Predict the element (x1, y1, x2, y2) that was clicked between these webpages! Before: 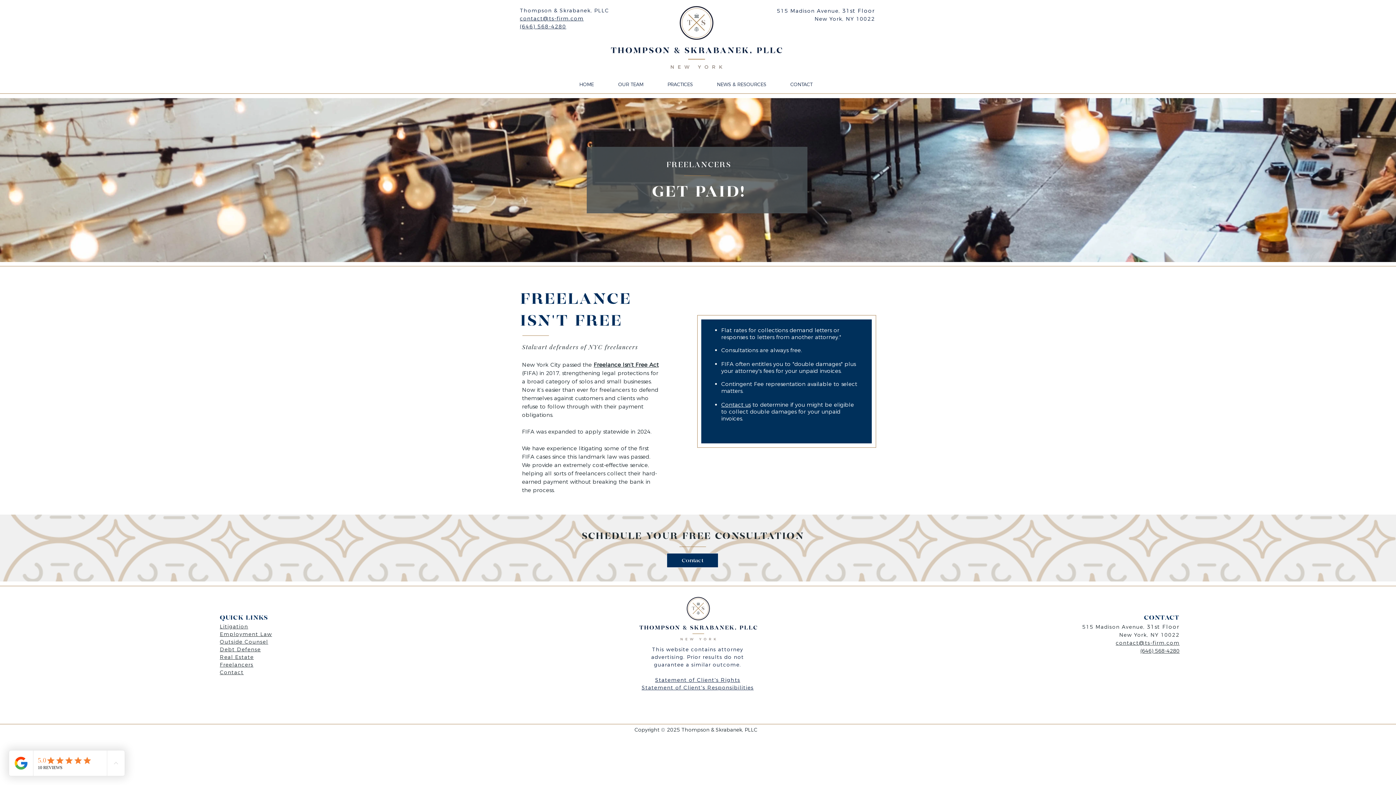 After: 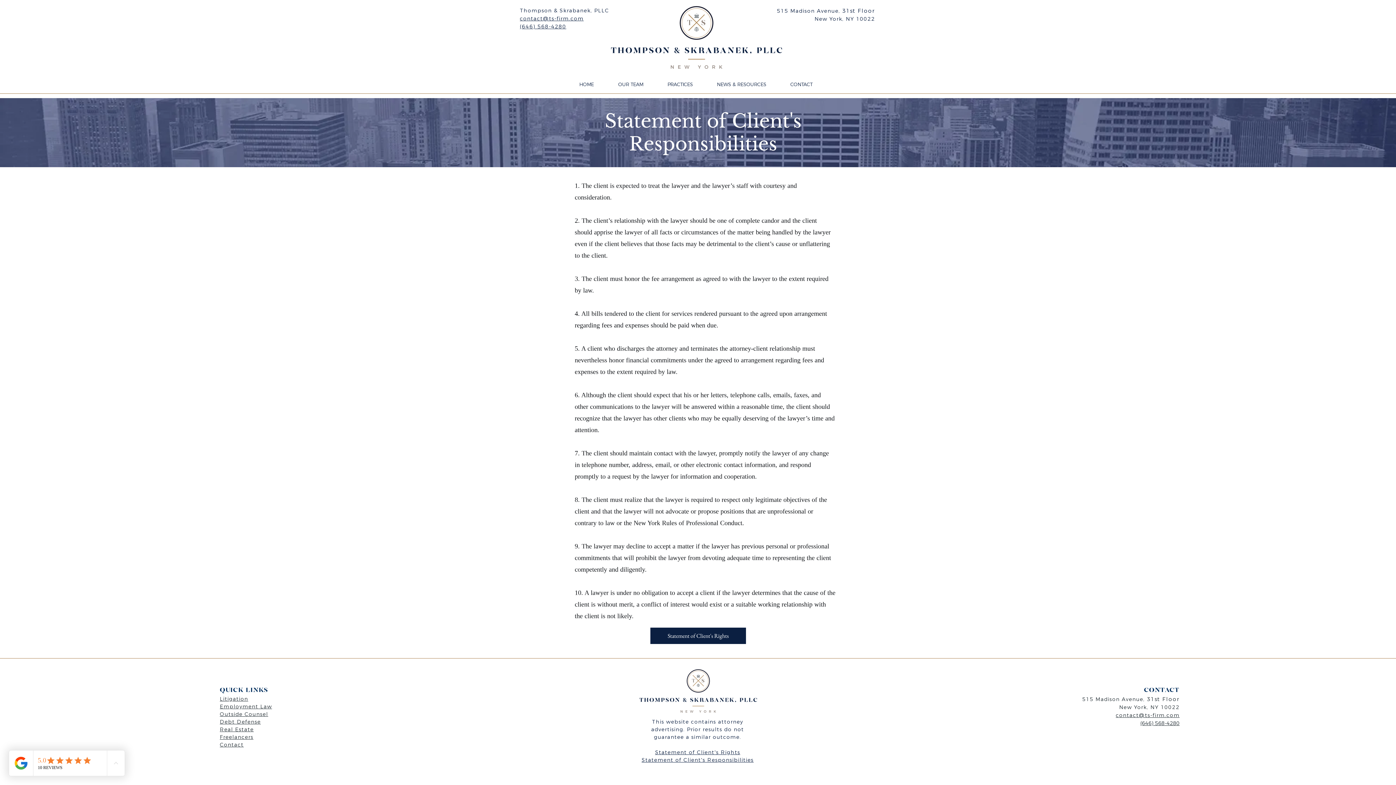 Action: bbox: (641, 684, 753, 691) label: Statement of Client's Responsibilities